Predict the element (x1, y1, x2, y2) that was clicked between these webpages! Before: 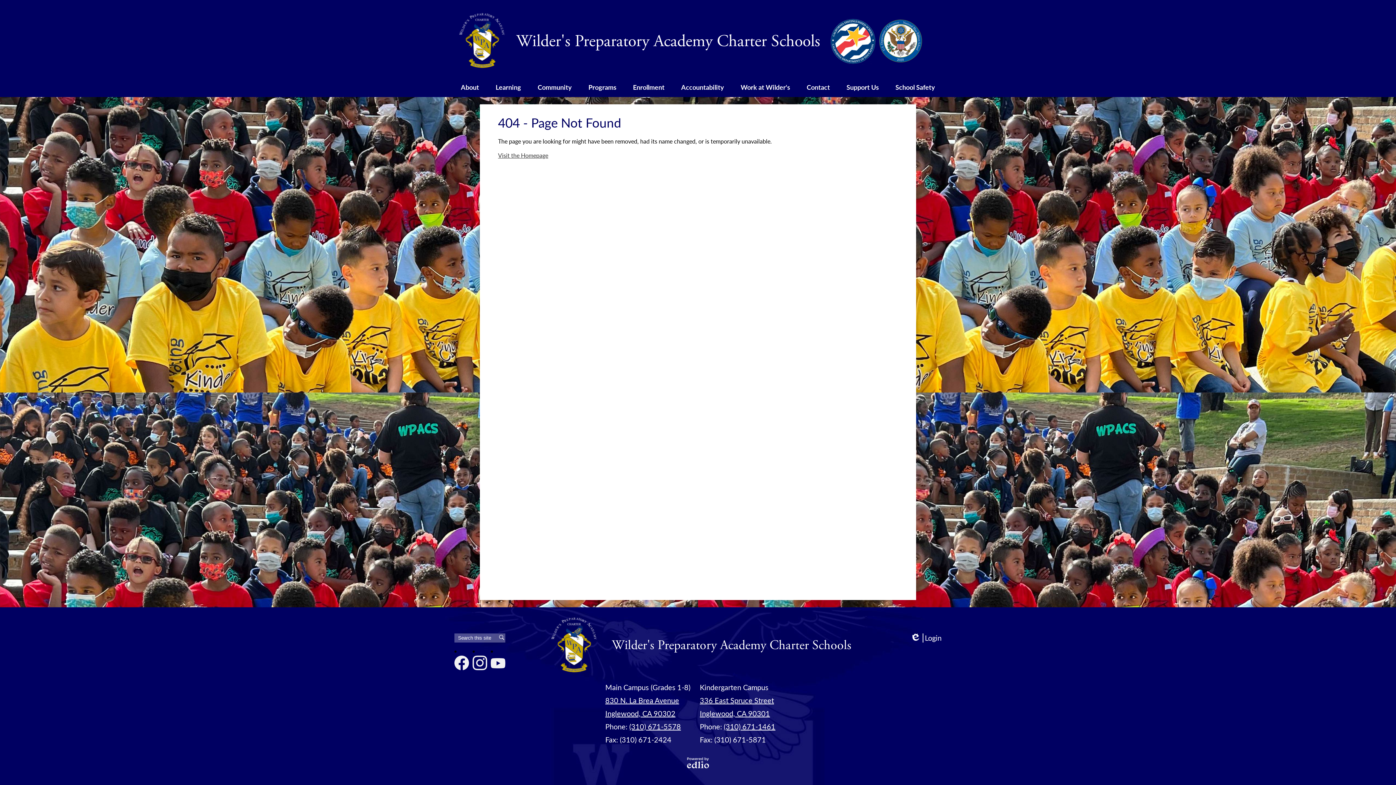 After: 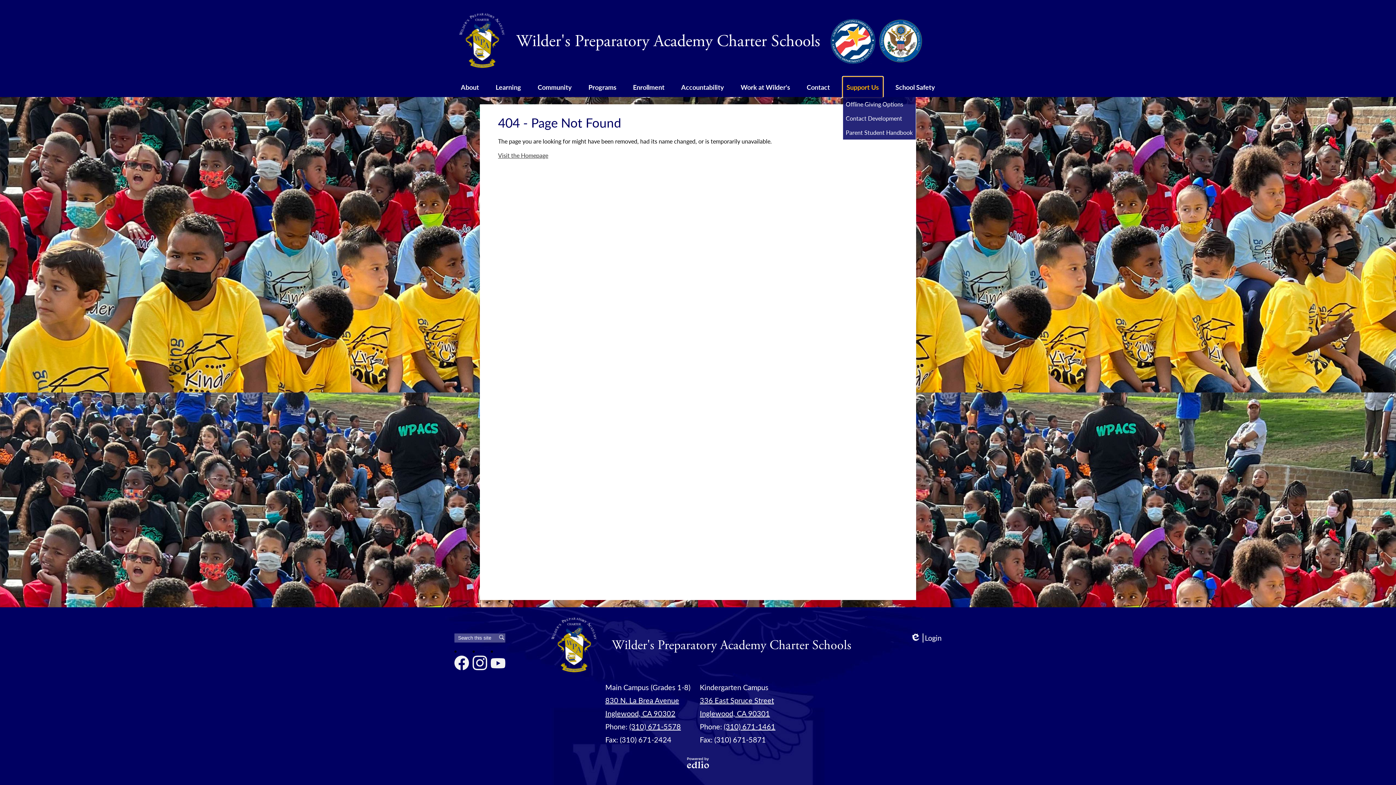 Action: bbox: (843, 77, 882, 97) label: Support Us